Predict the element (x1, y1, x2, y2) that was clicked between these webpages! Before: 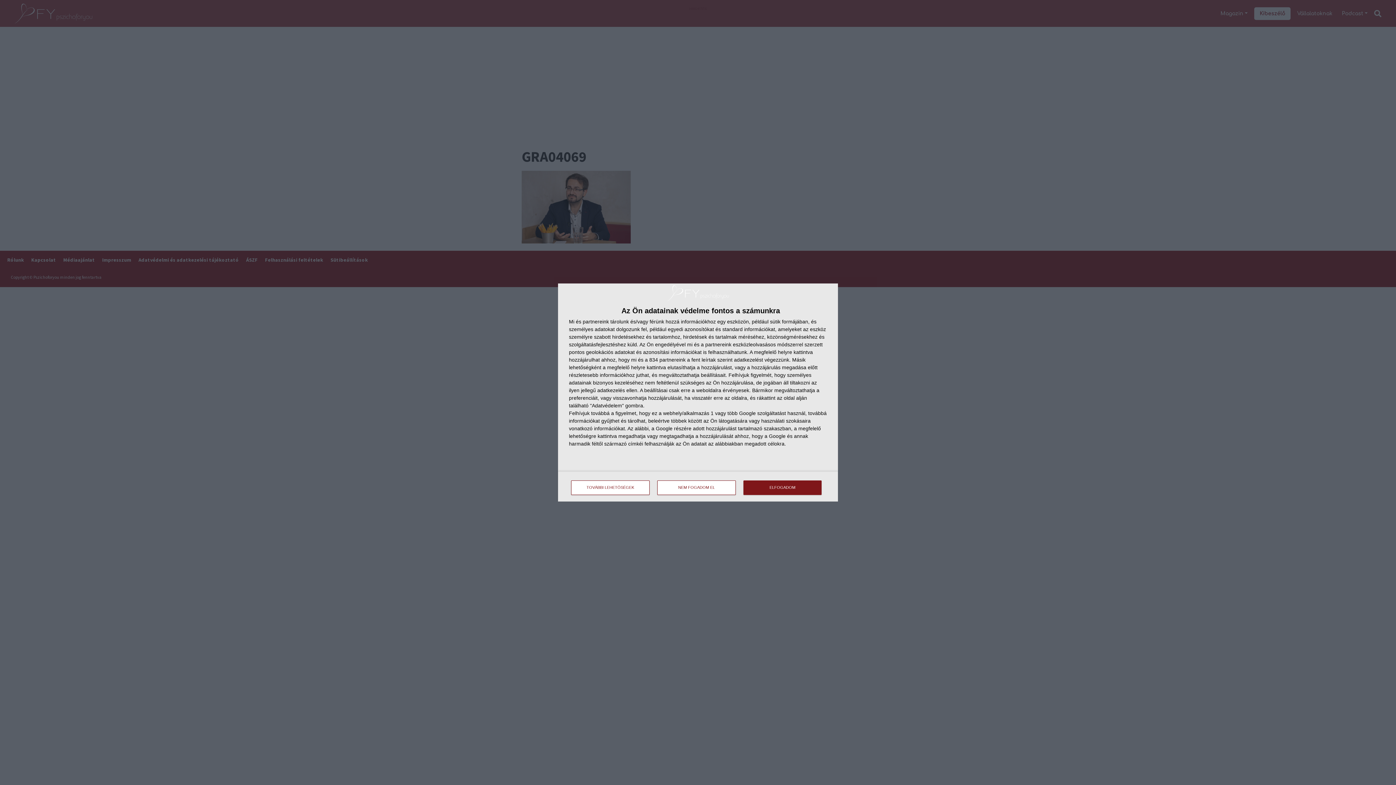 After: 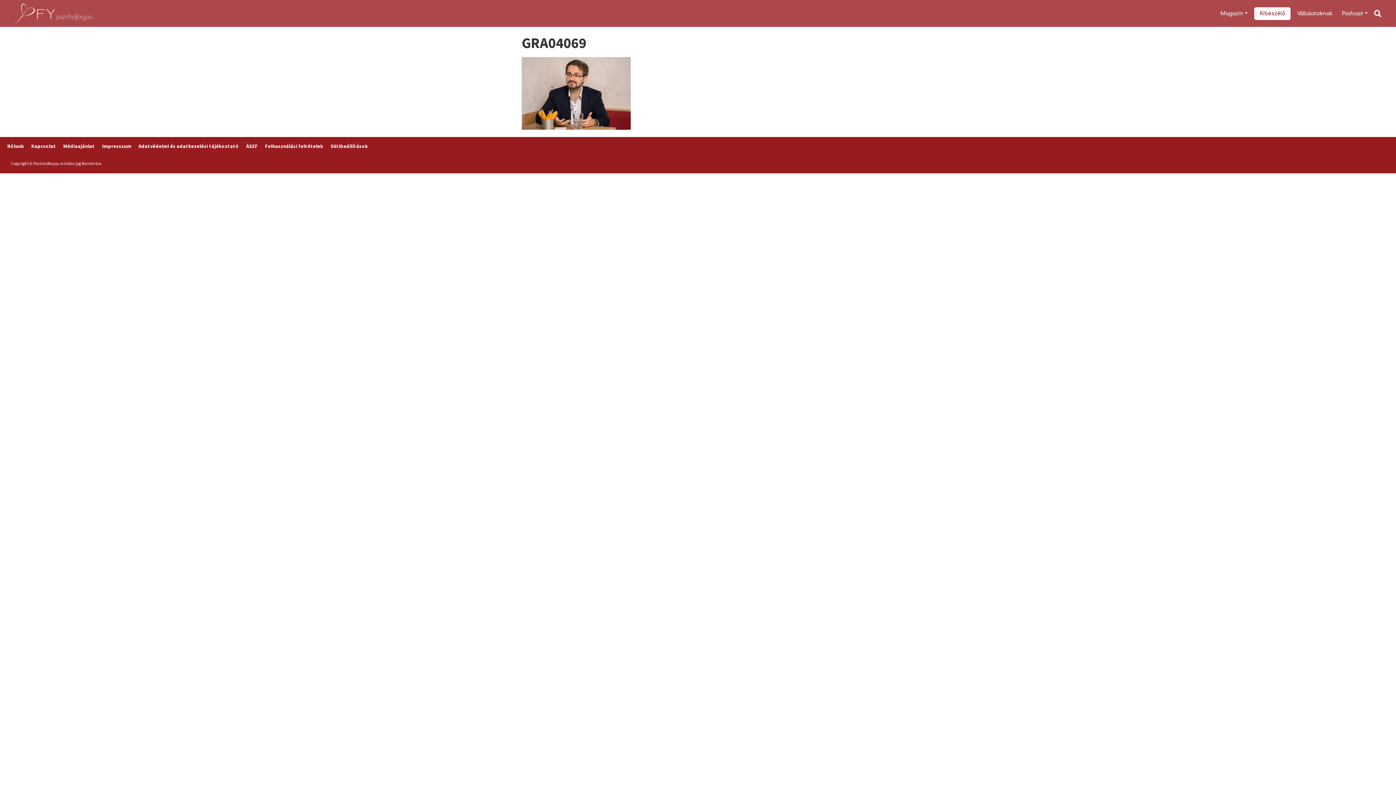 Action: label: NEM FOGADOM EL bbox: (657, 480, 736, 495)